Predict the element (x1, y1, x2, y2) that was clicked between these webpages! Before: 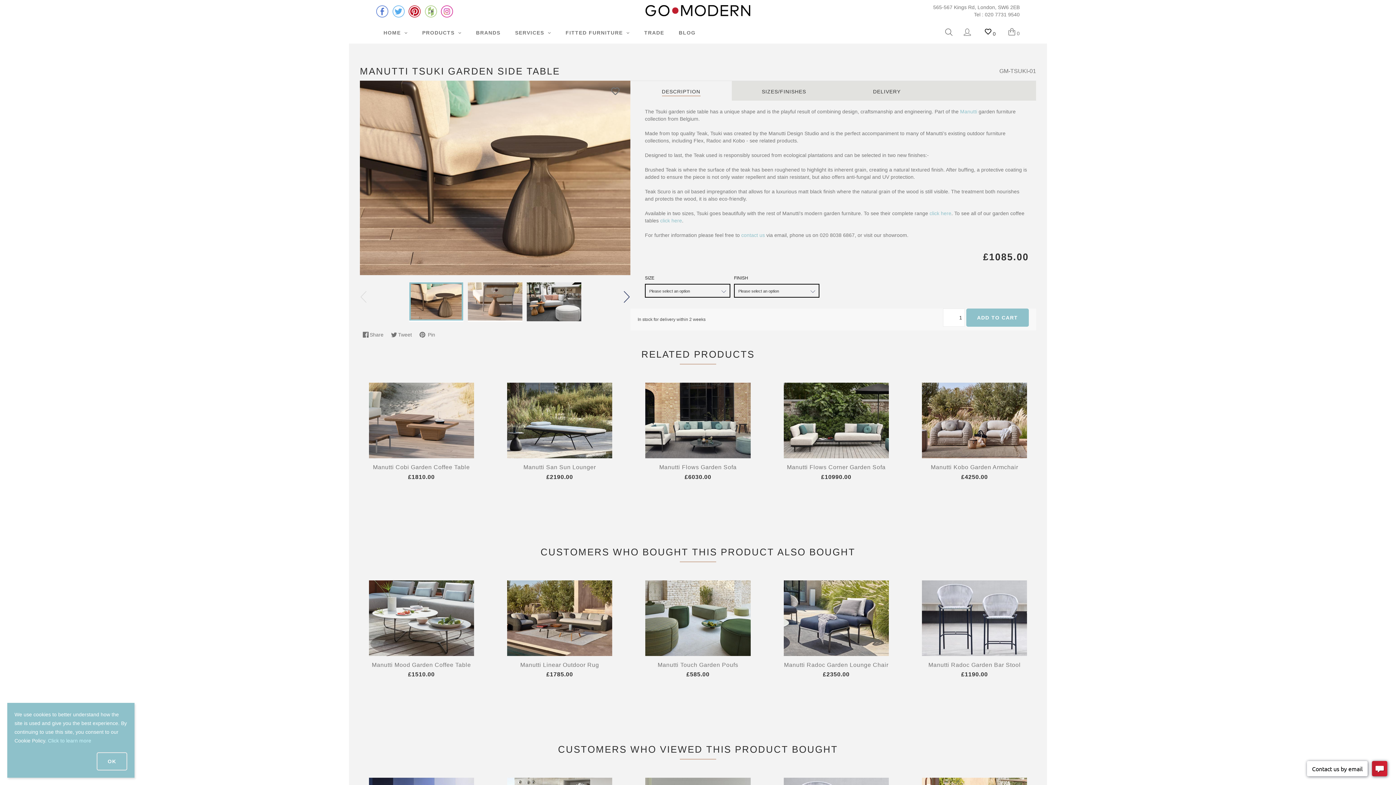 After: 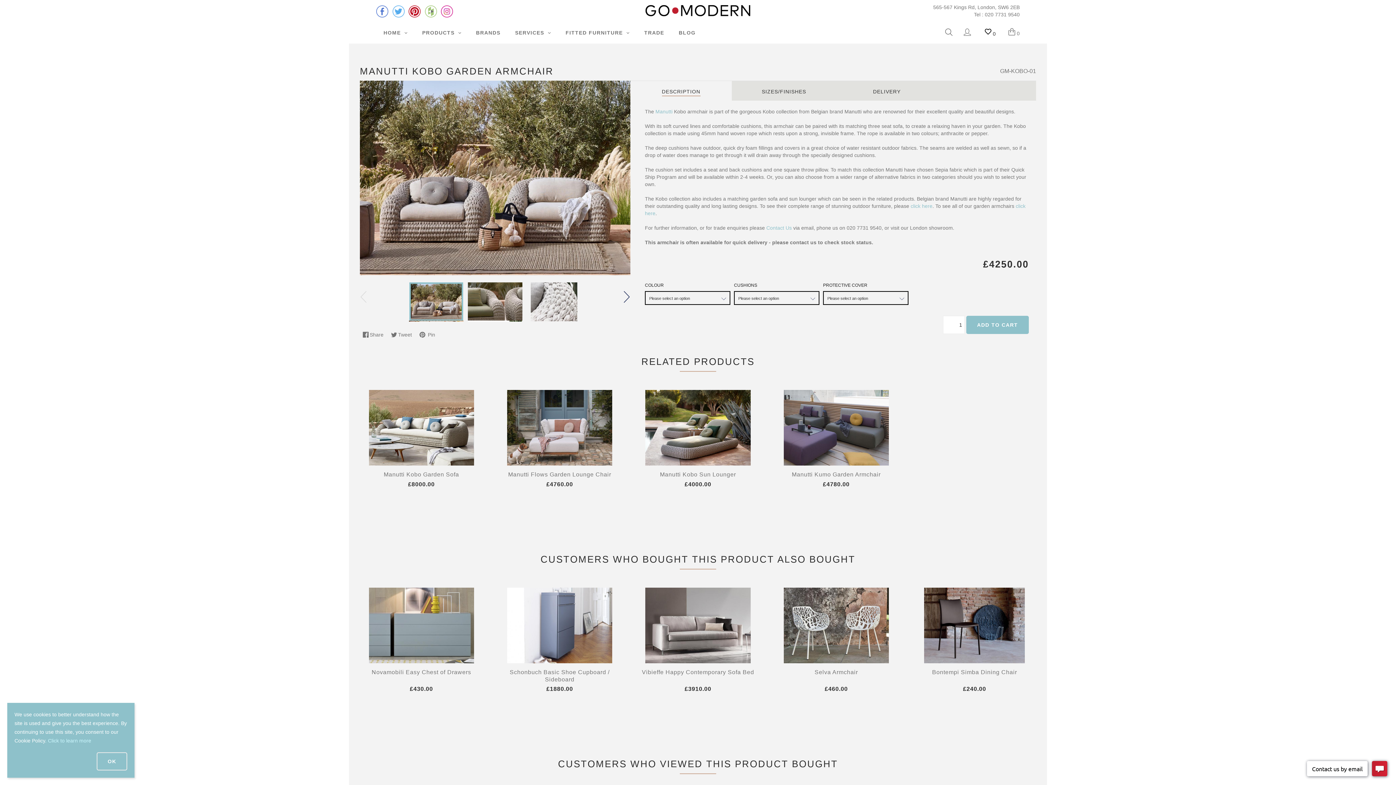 Action: bbox: (916, 383, 1032, 458)